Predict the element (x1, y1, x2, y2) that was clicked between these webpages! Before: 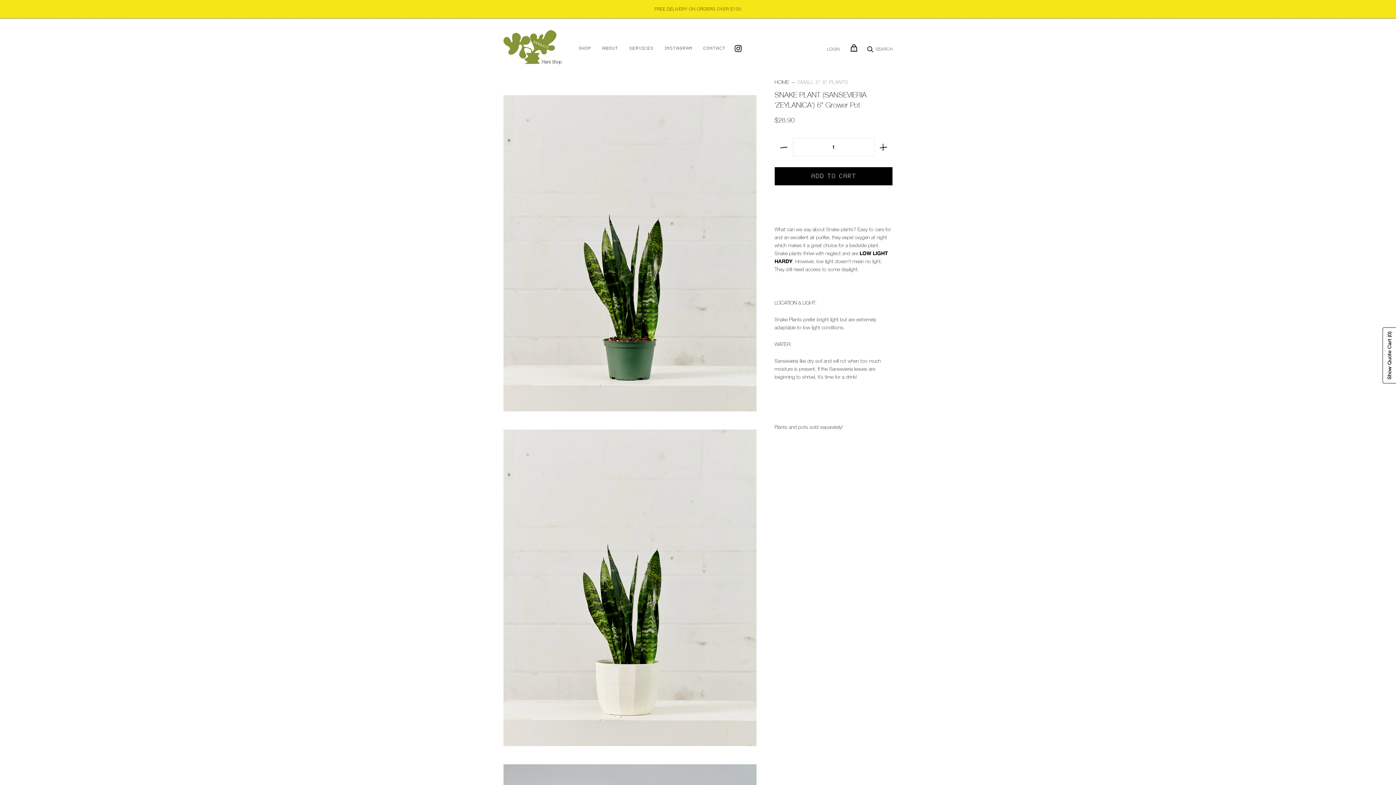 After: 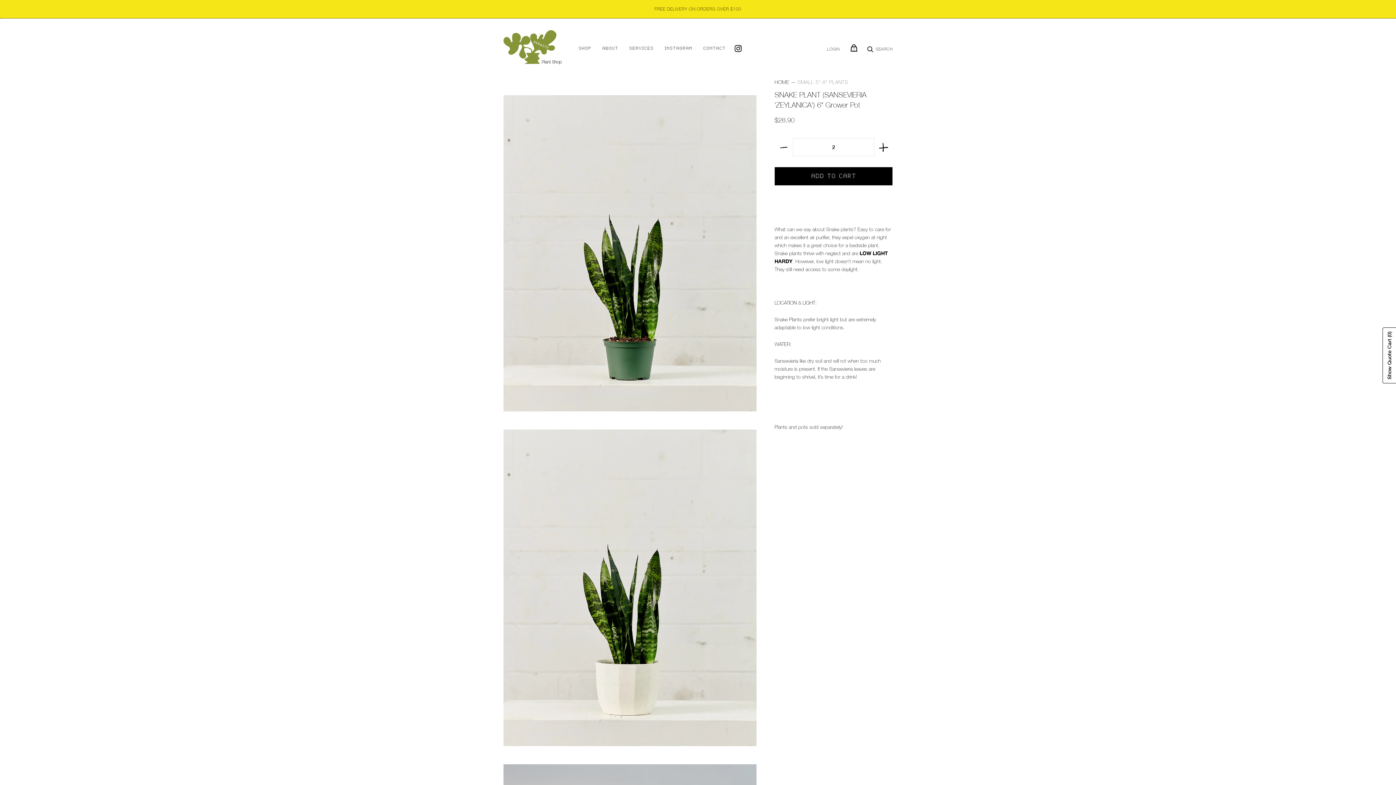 Action: label: Increment bbox: (874, 138, 892, 156)